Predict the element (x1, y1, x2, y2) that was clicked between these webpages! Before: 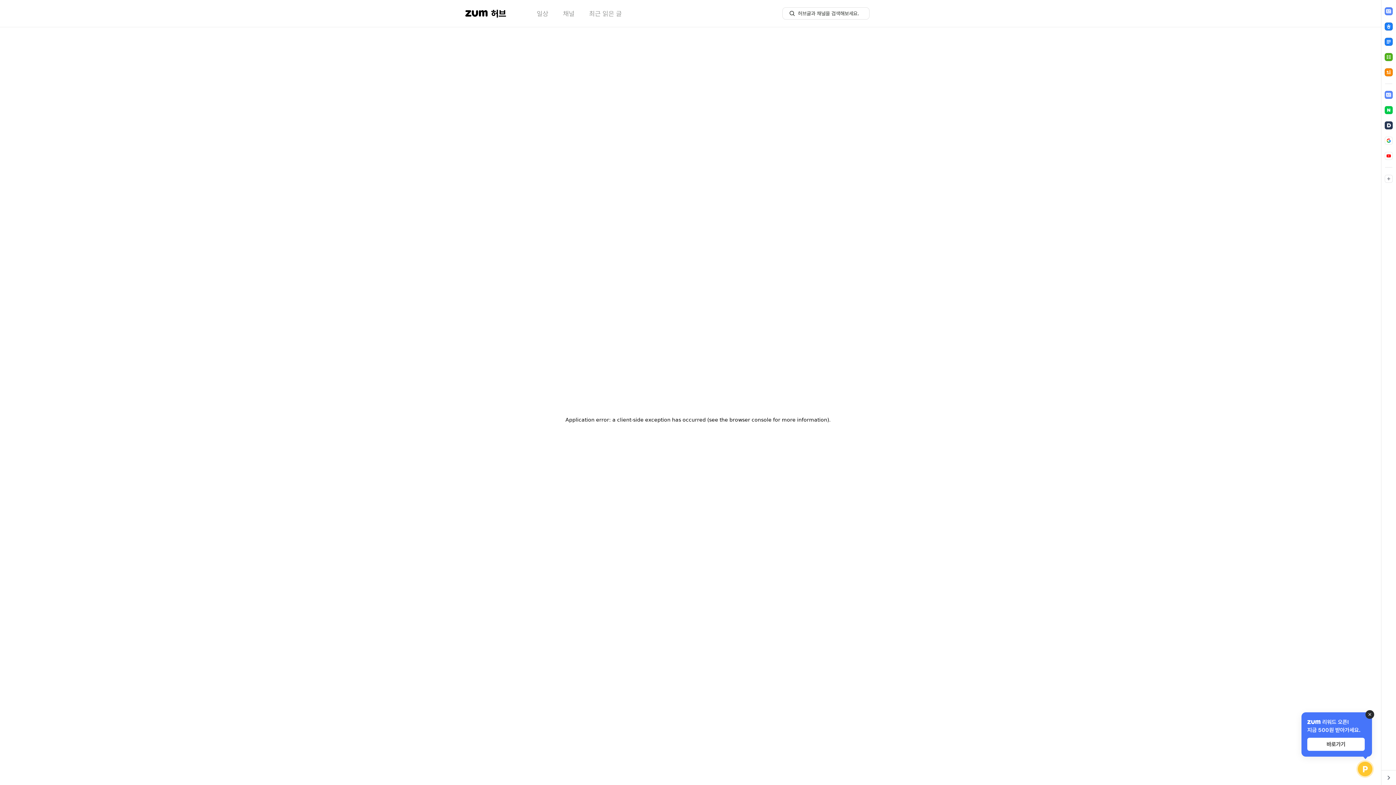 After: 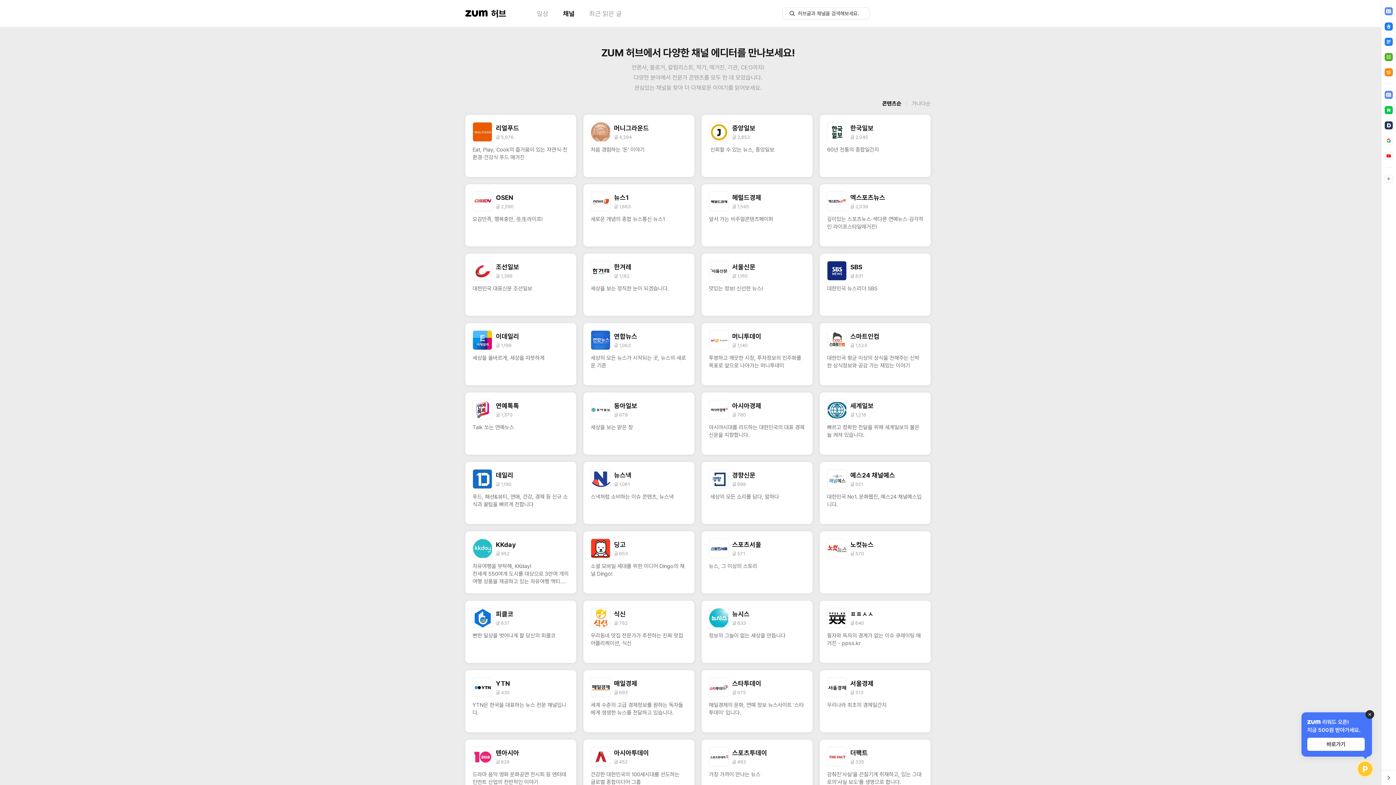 Action: bbox: (566, 9, 579, 17) label: 채널